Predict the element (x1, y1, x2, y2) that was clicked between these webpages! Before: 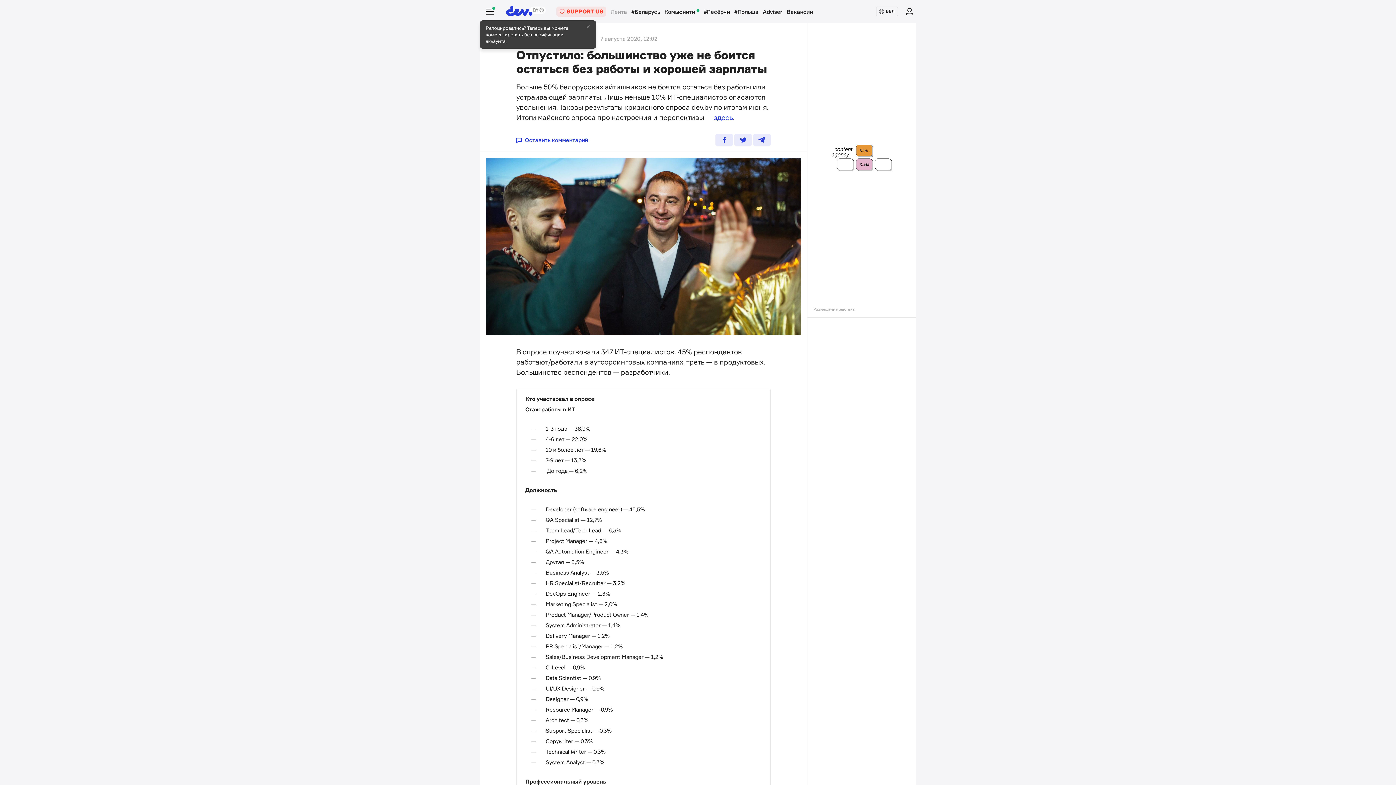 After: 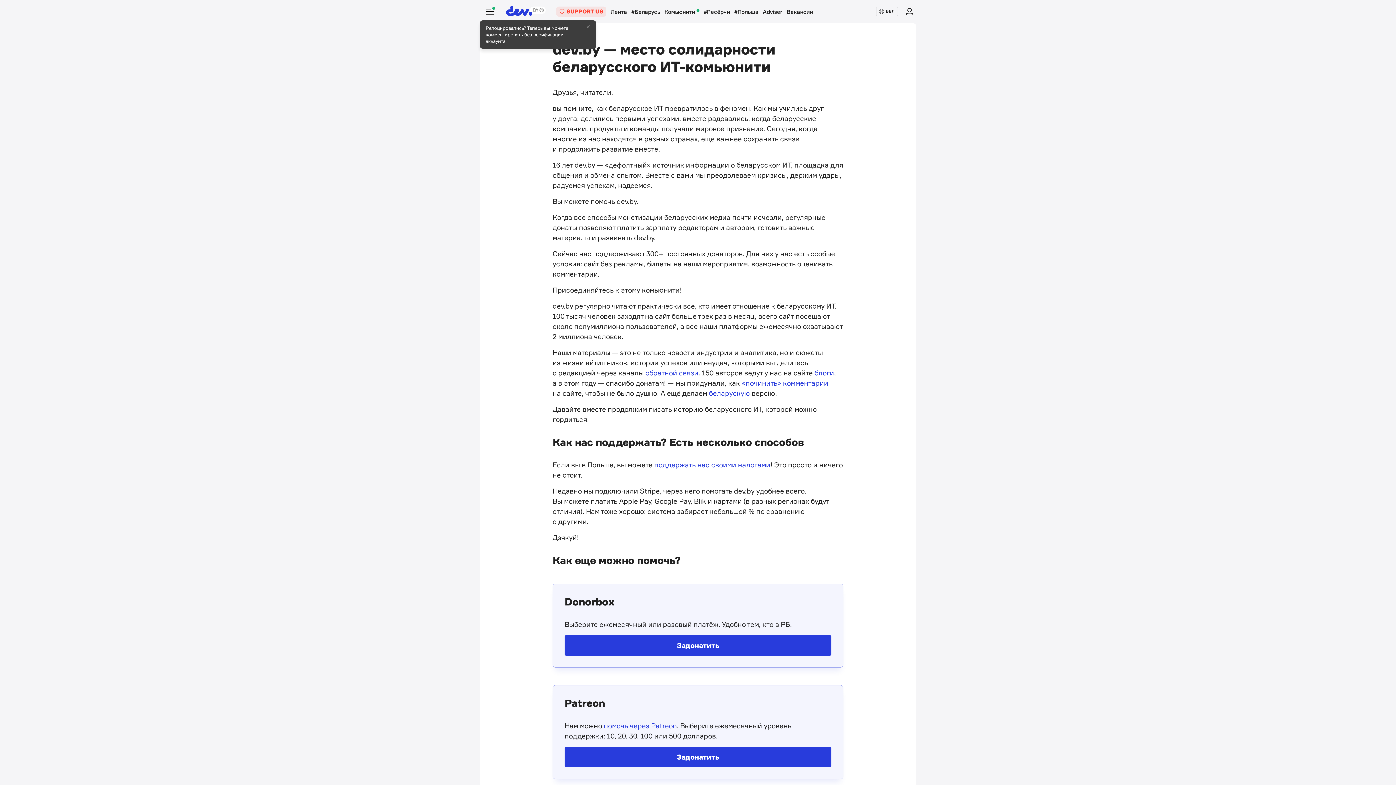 Action: label: SUPPORT US bbox: (556, 6, 606, 16)